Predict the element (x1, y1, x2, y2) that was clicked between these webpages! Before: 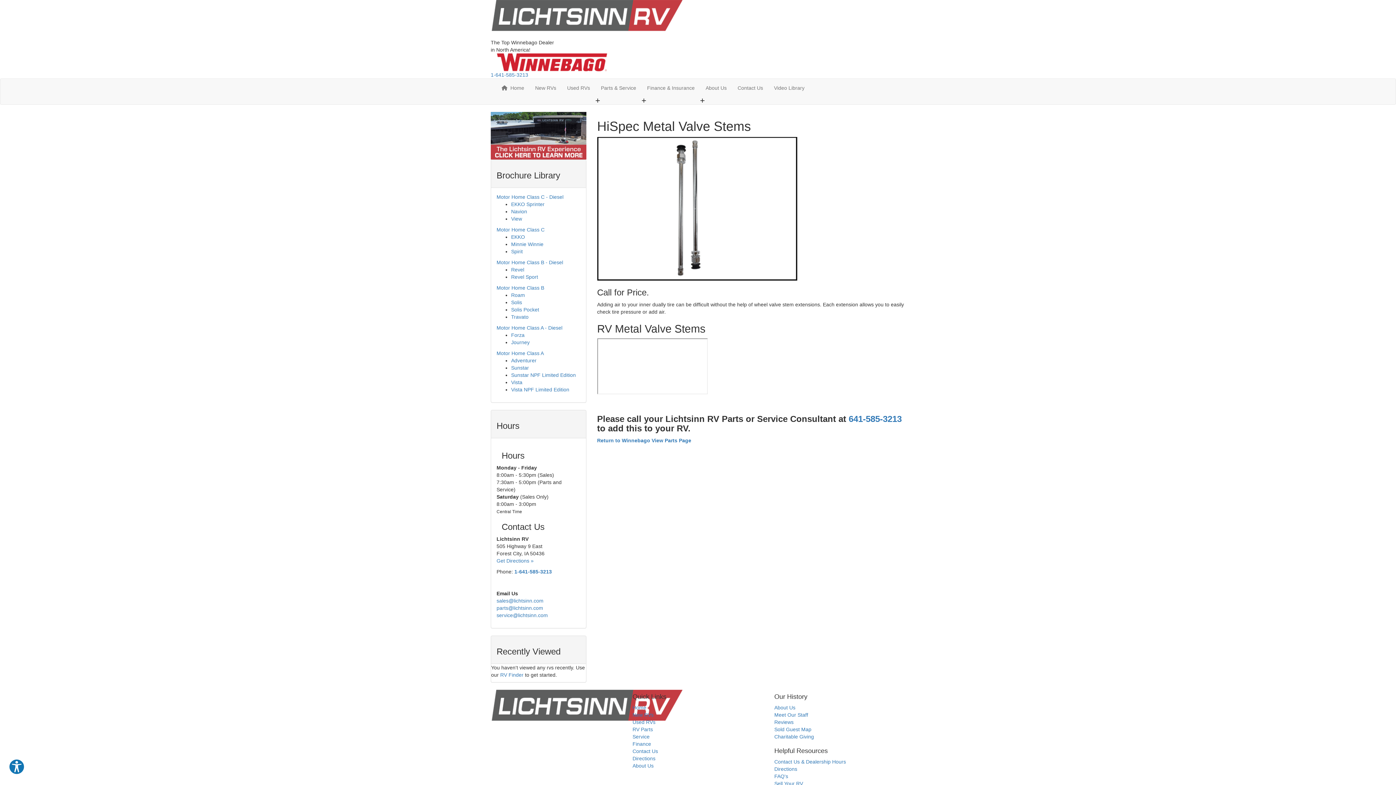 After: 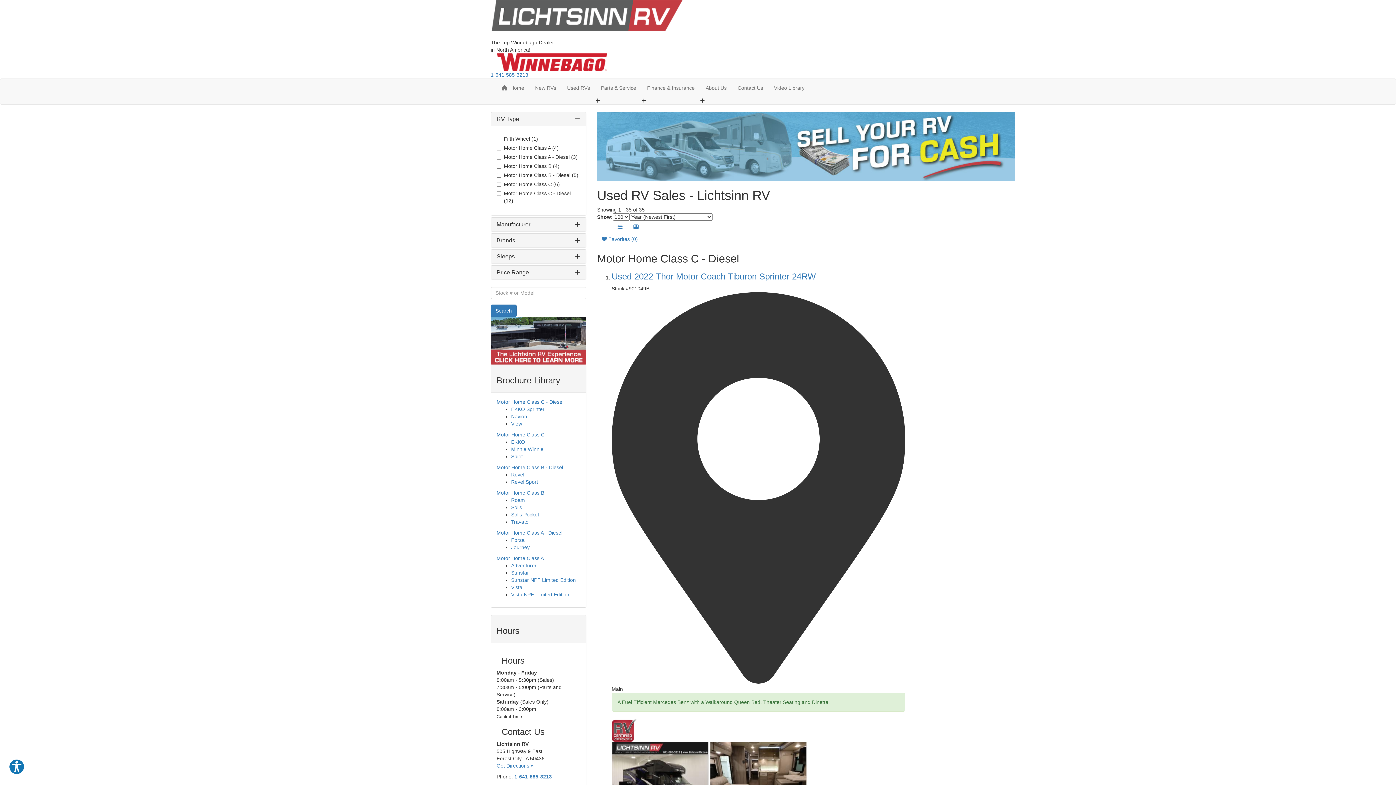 Action: label: Used RVs bbox: (632, 719, 655, 725)